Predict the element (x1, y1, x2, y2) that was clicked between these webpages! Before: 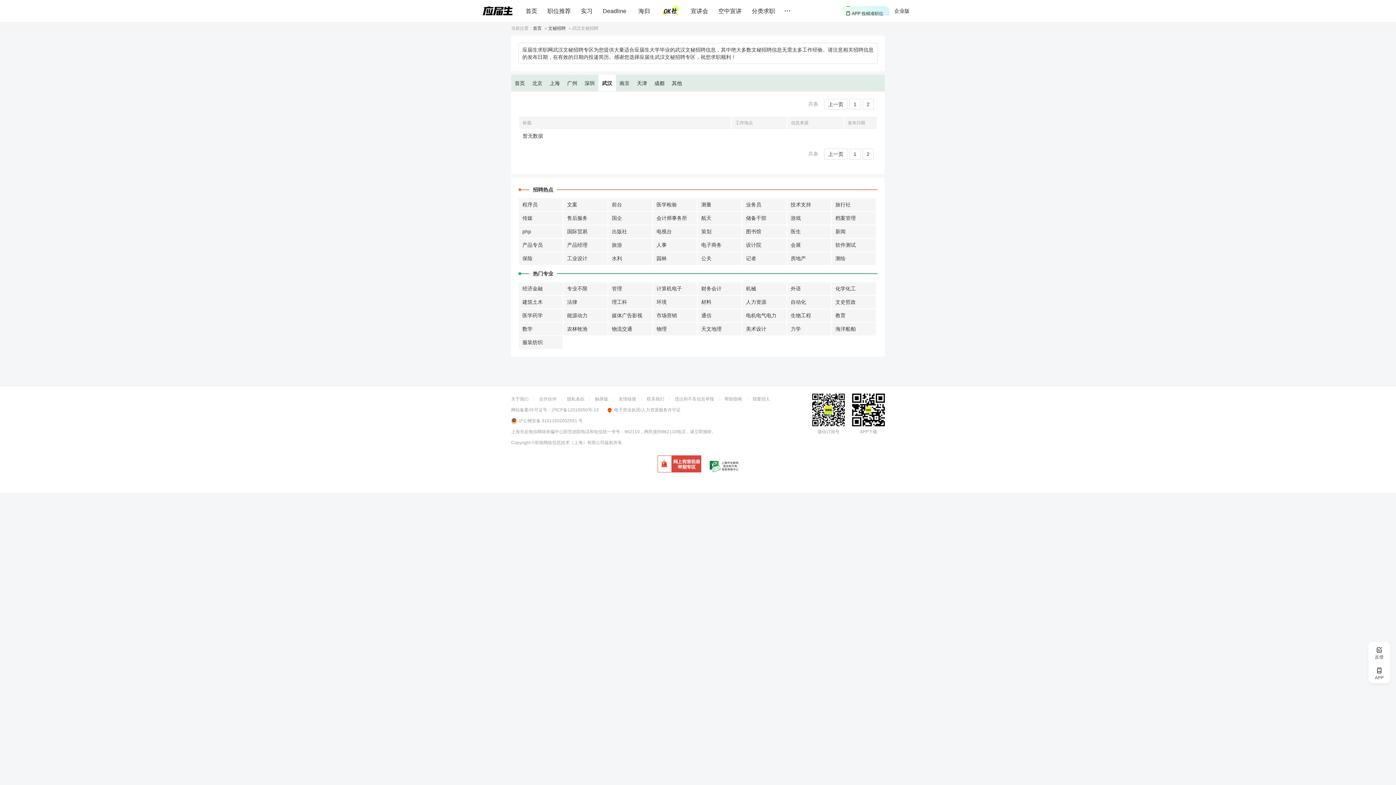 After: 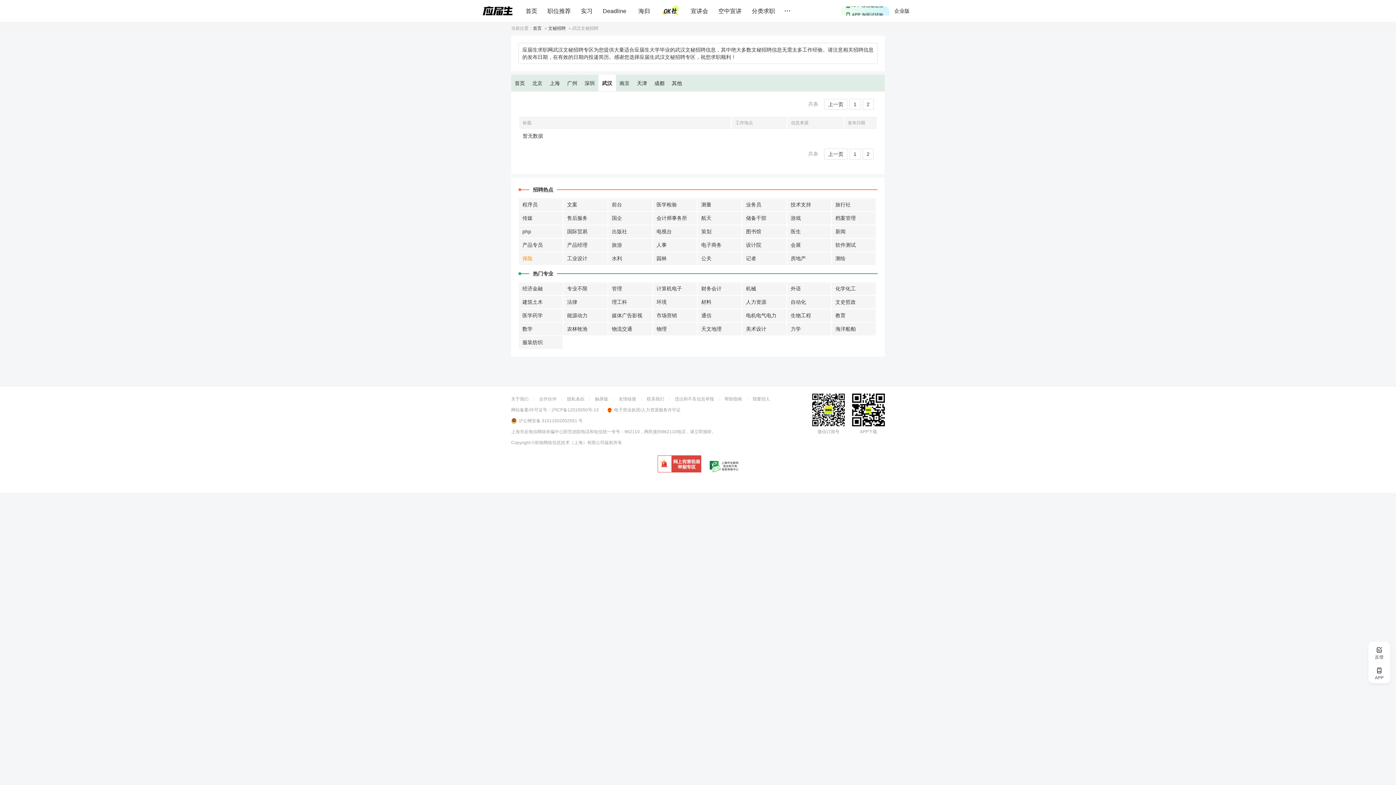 Action: bbox: (518, 252, 563, 265) label: 保险